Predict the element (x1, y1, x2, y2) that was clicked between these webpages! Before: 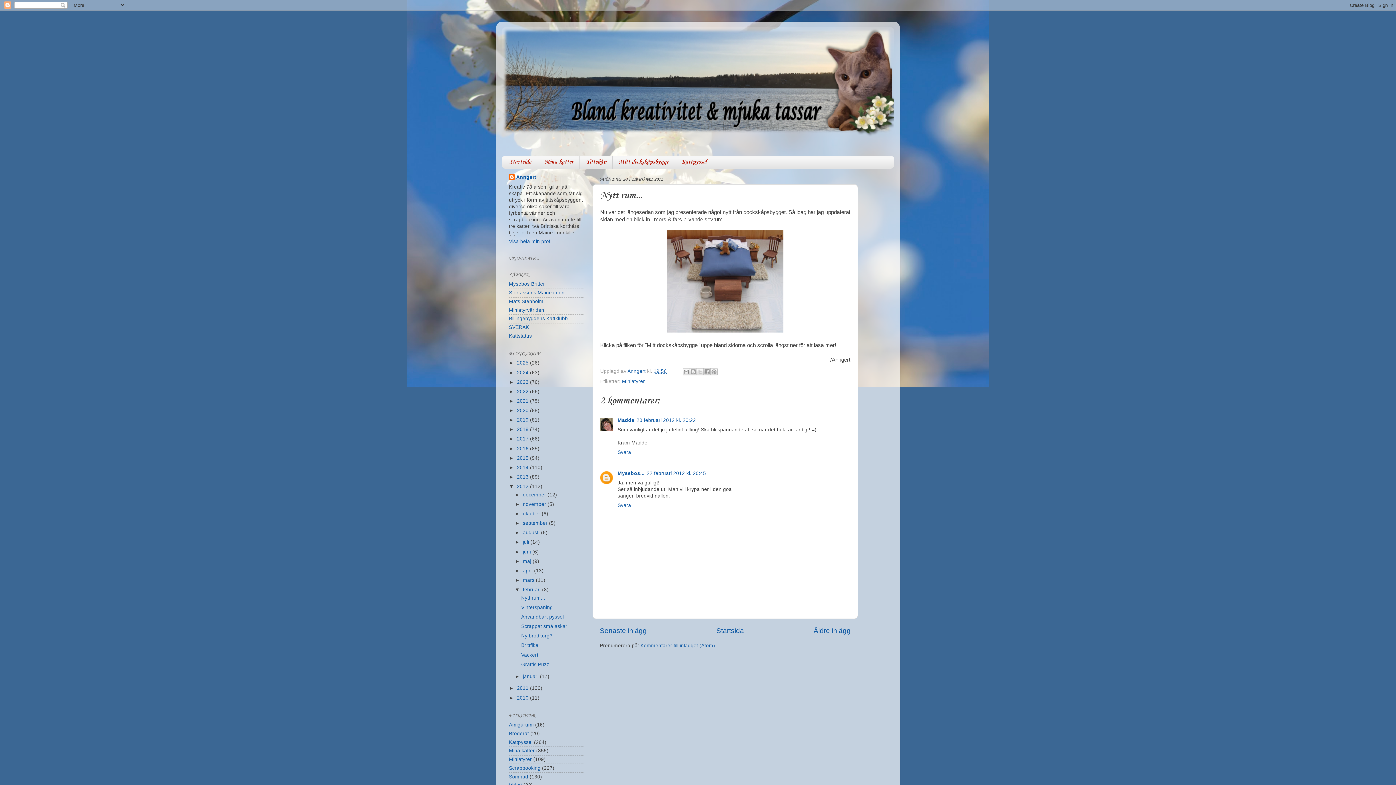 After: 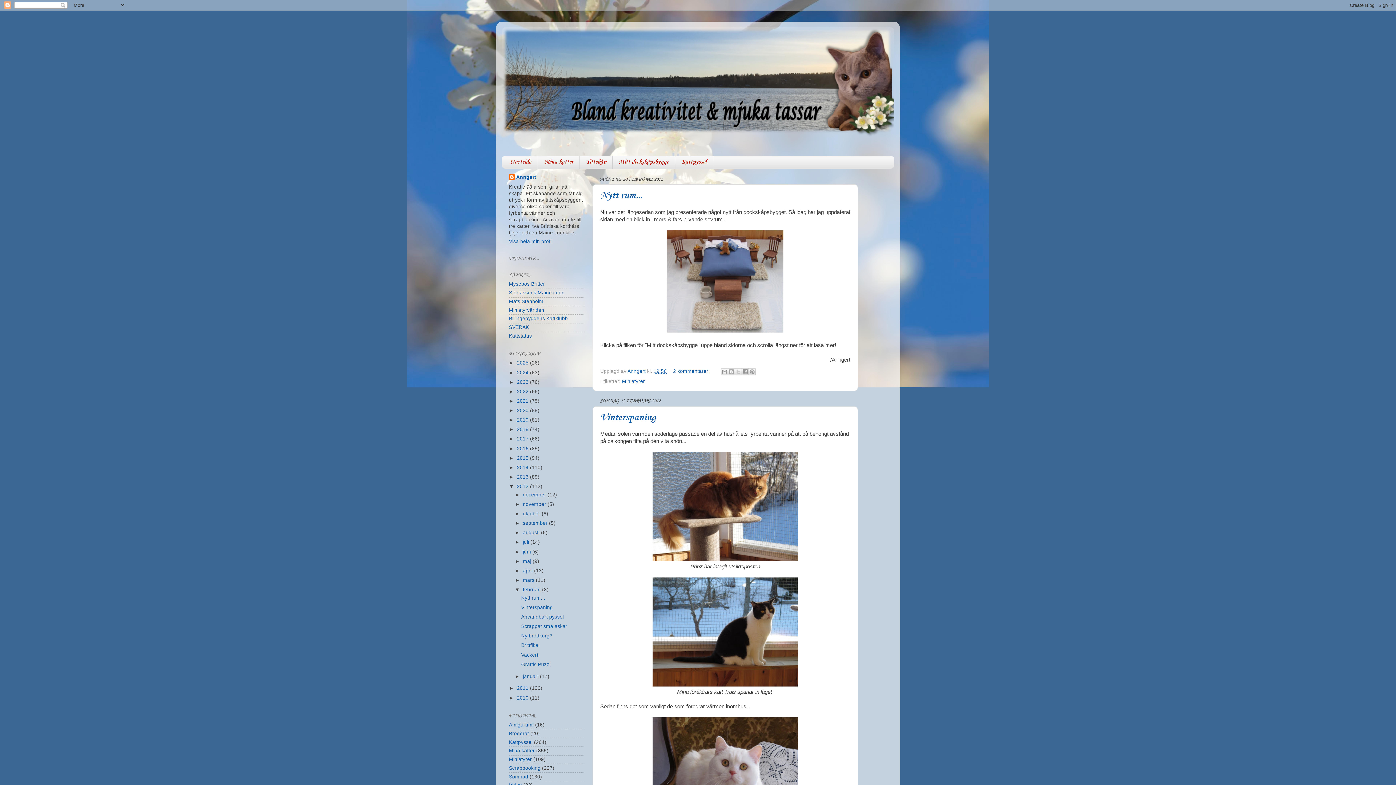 Action: bbox: (522, 587, 542, 592) label: februari 